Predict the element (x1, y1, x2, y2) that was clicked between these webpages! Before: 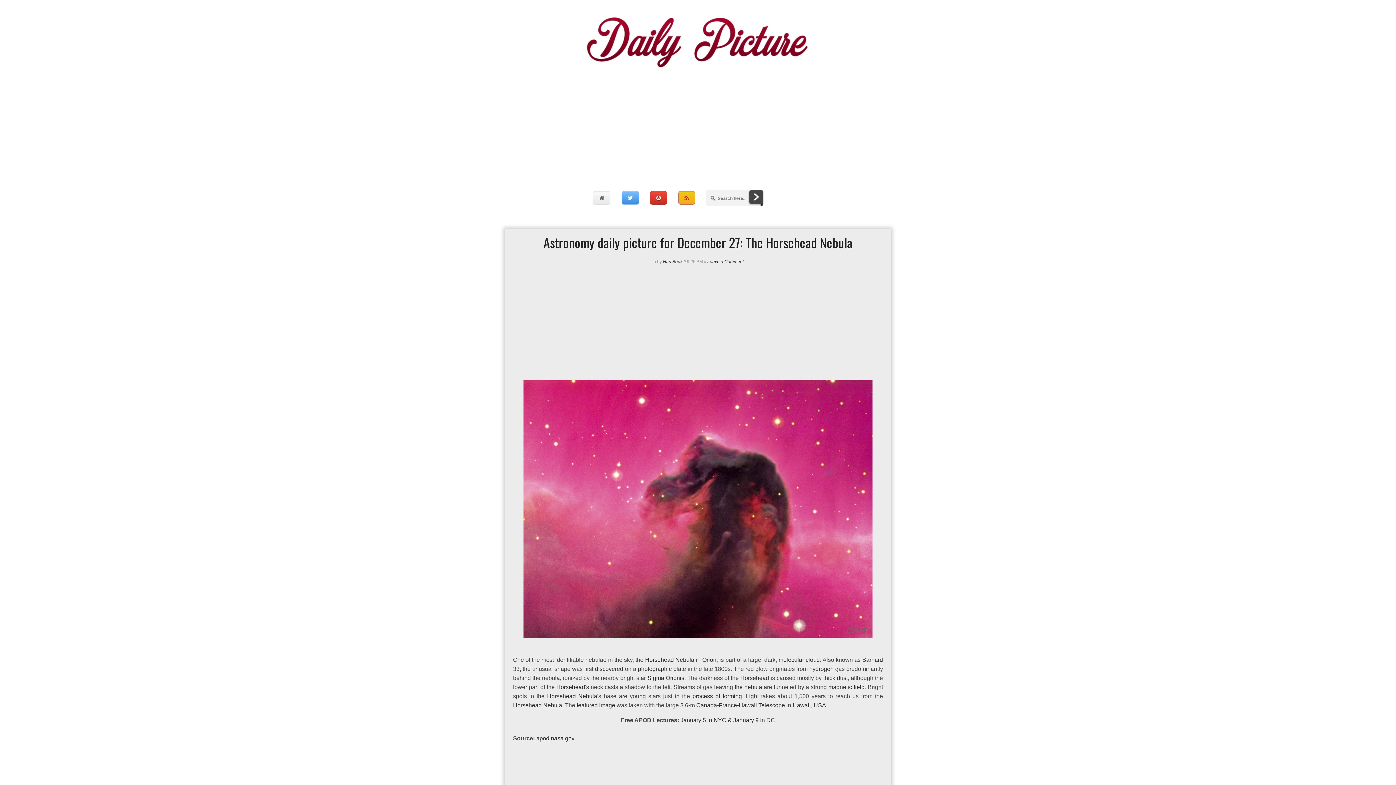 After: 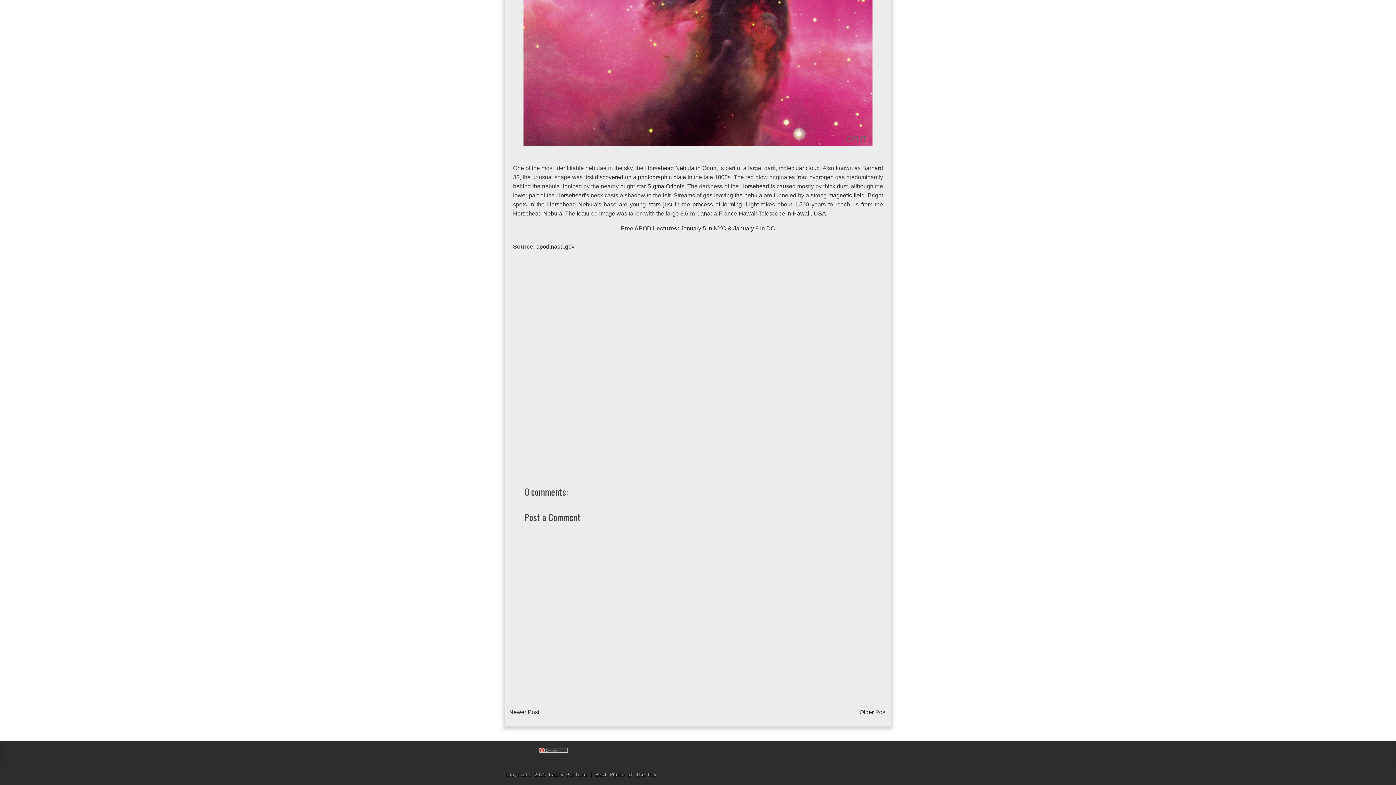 Action: bbox: (707, 259, 743, 264) label: Leave a Comment